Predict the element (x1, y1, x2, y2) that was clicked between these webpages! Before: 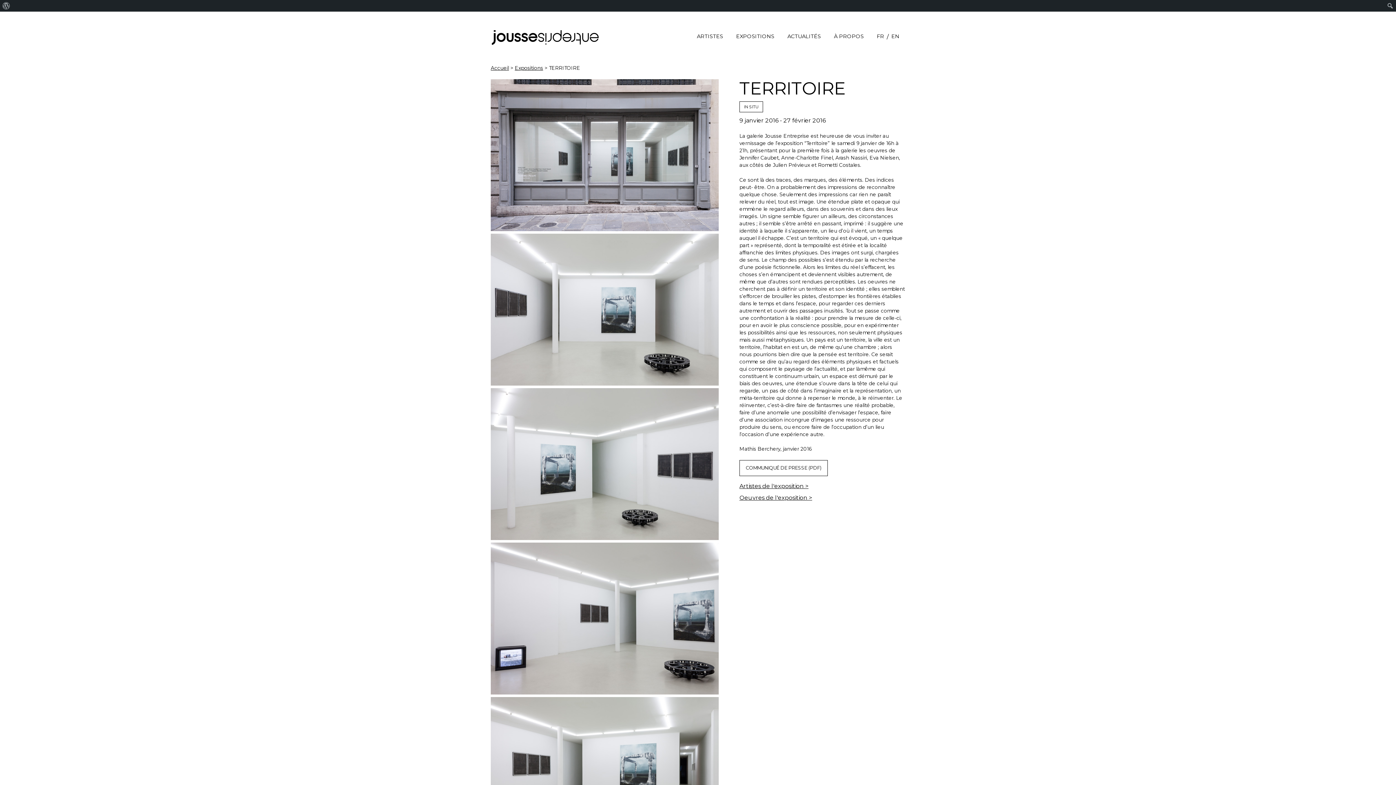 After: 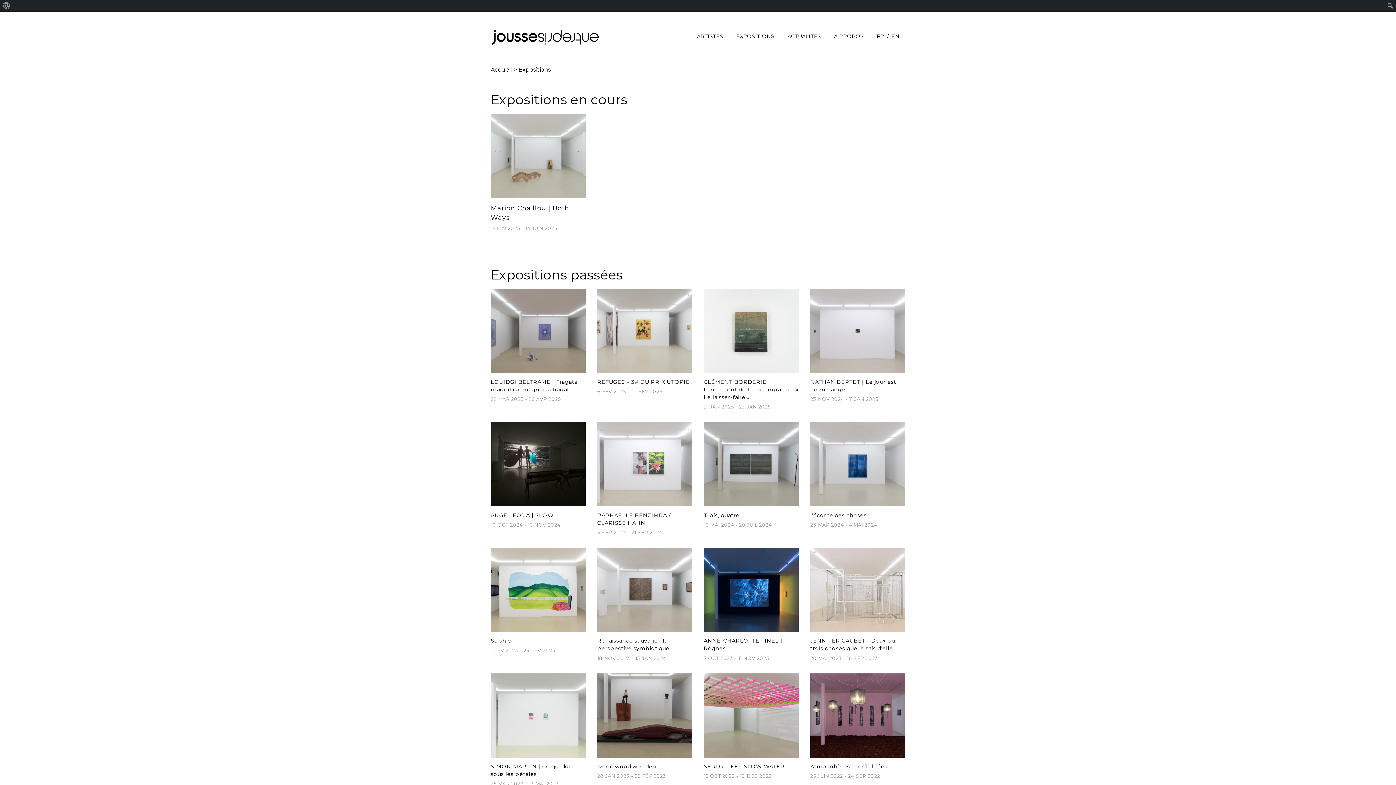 Action: label: EXPOSITIONS bbox: (736, 32, 774, 40)